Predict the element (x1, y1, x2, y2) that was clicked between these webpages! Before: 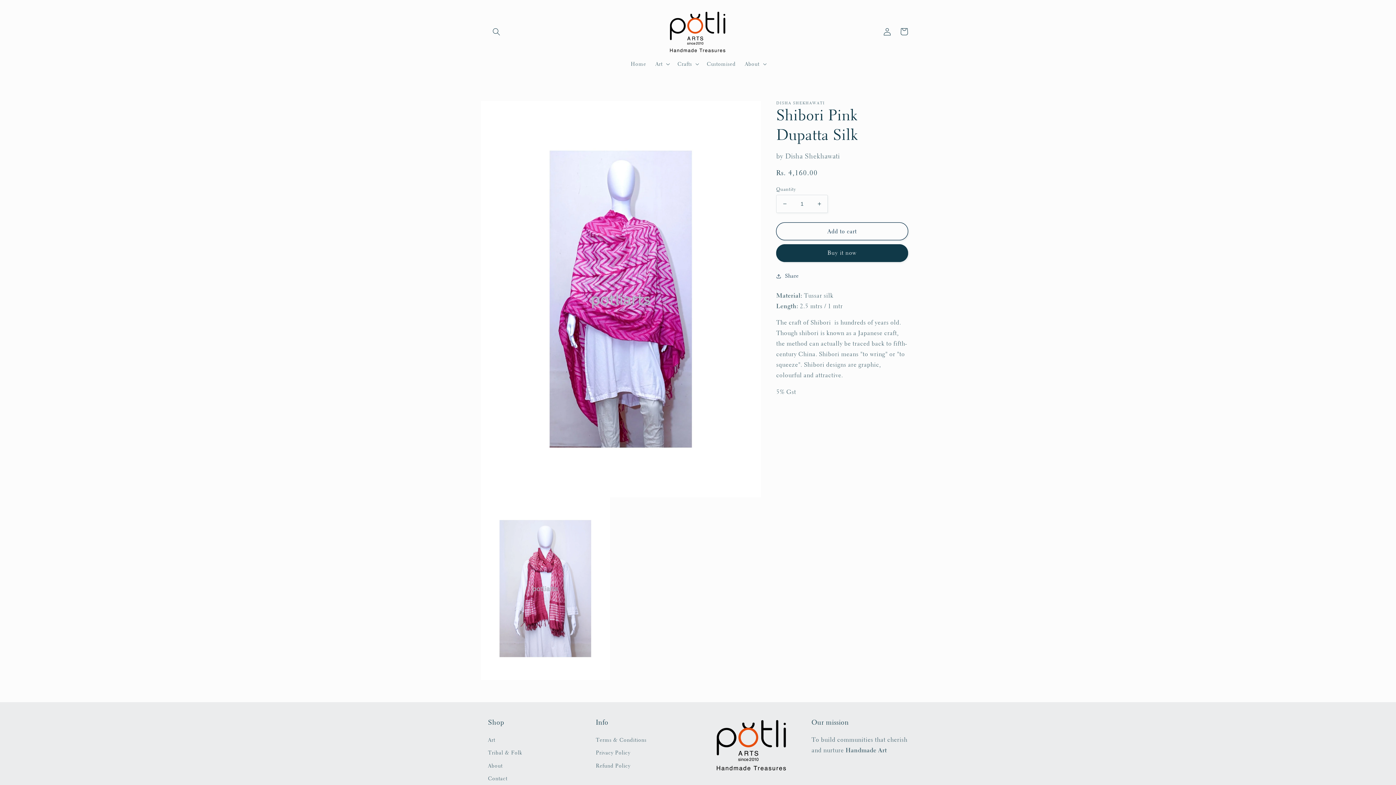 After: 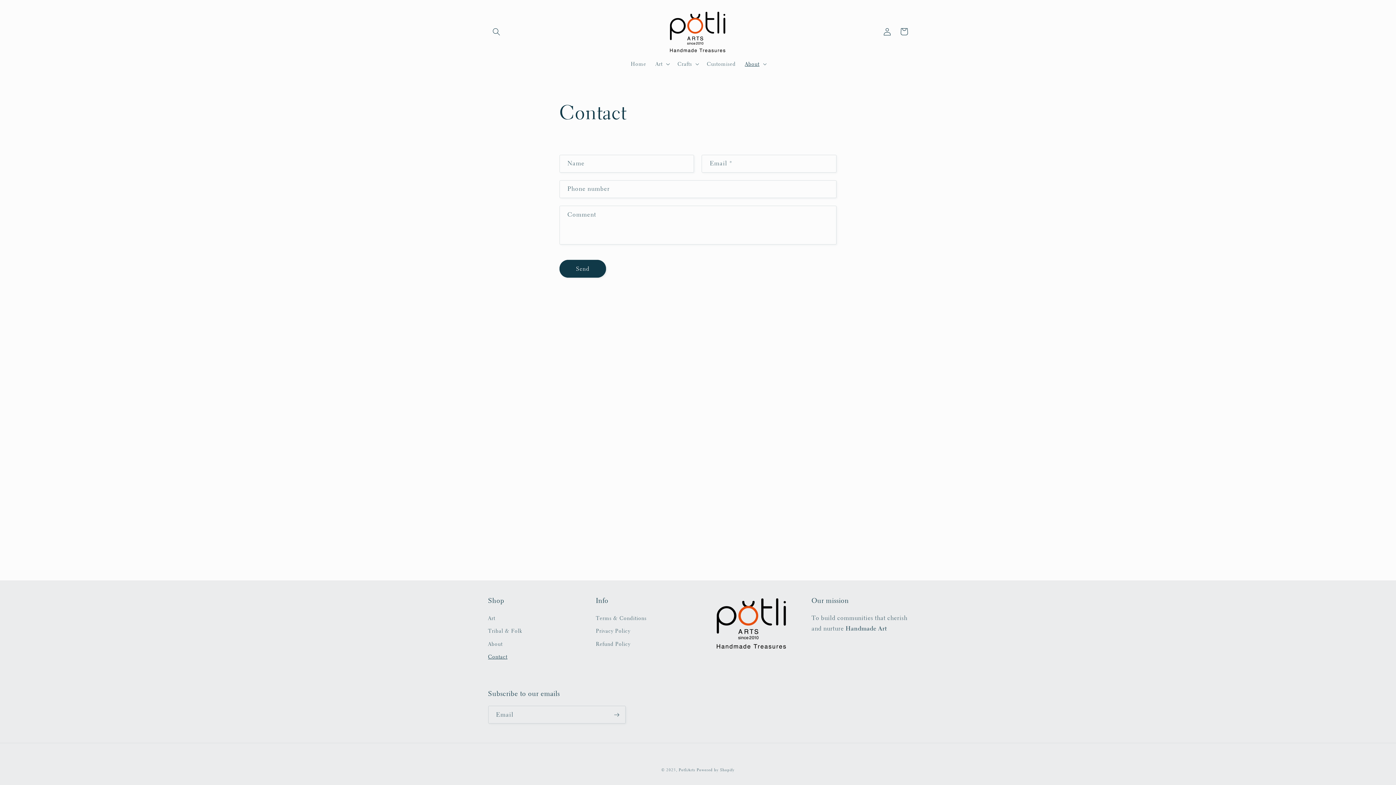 Action: bbox: (488, 772, 507, 785) label: Contact